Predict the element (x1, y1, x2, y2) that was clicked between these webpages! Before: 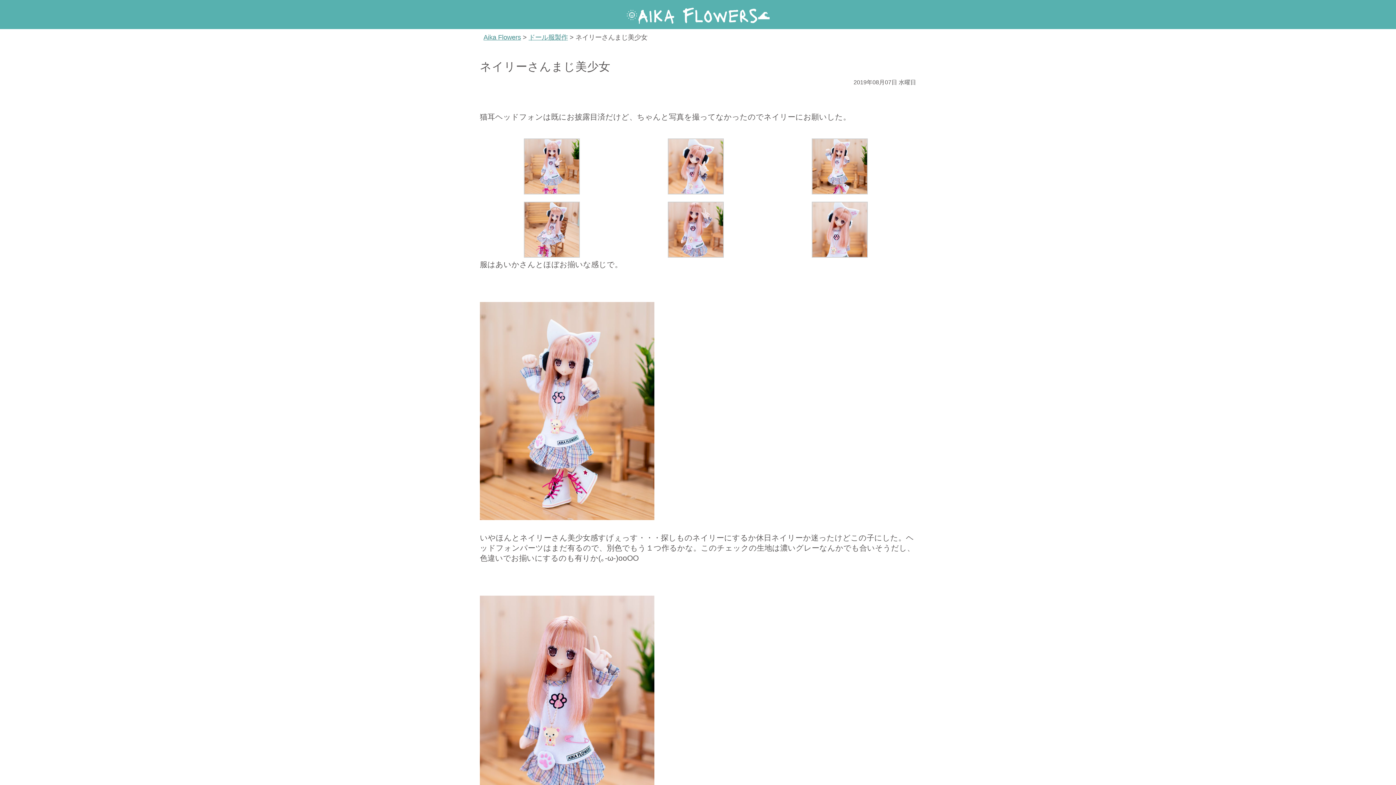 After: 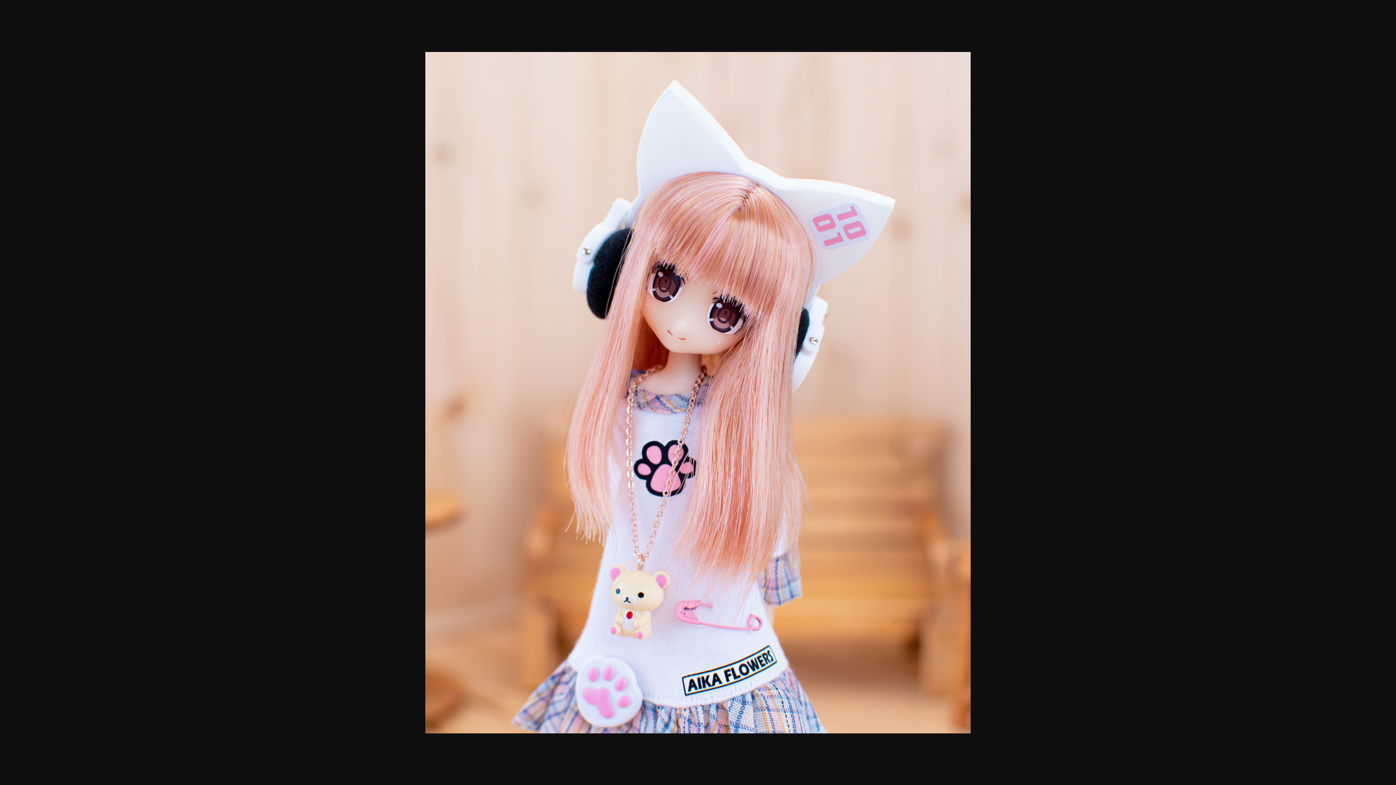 Action: bbox: (812, 200, 868, 208)